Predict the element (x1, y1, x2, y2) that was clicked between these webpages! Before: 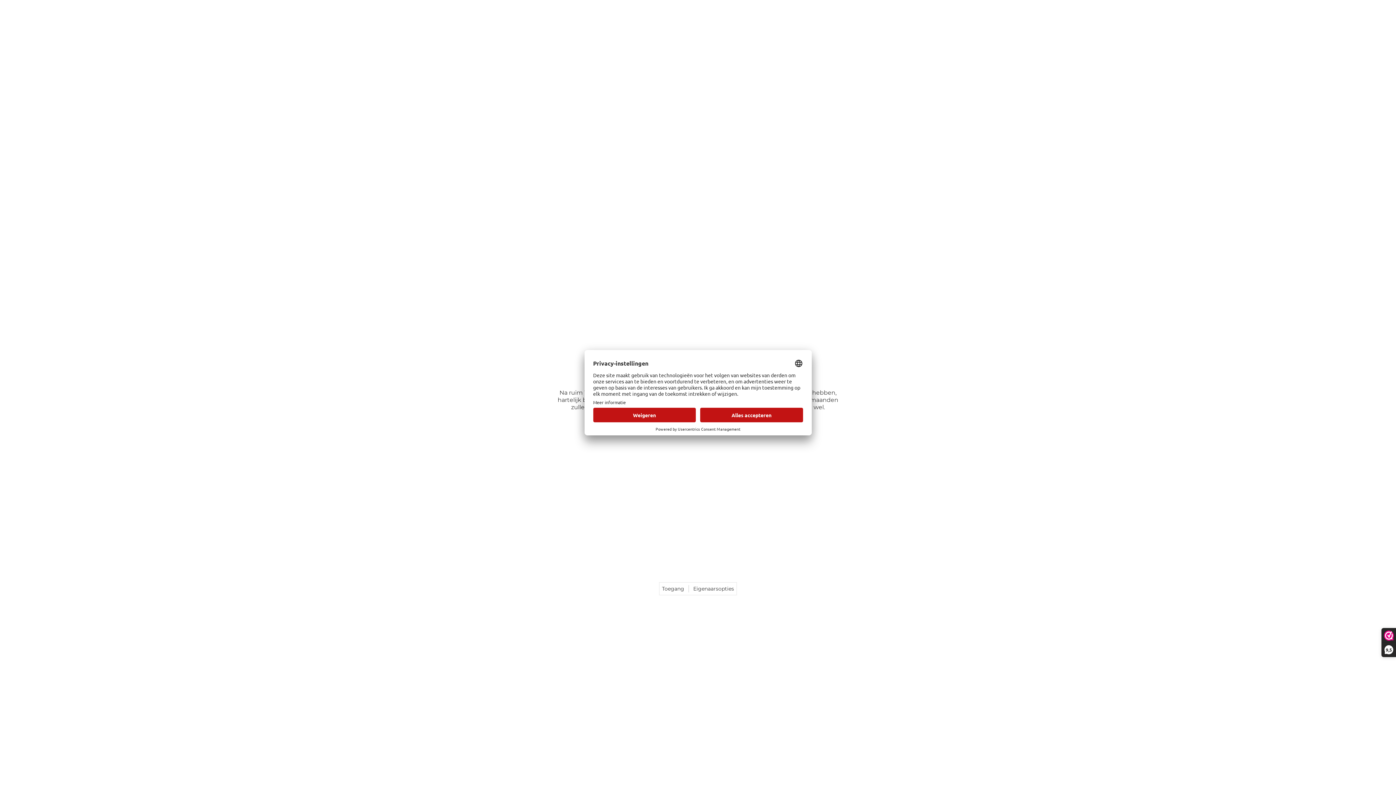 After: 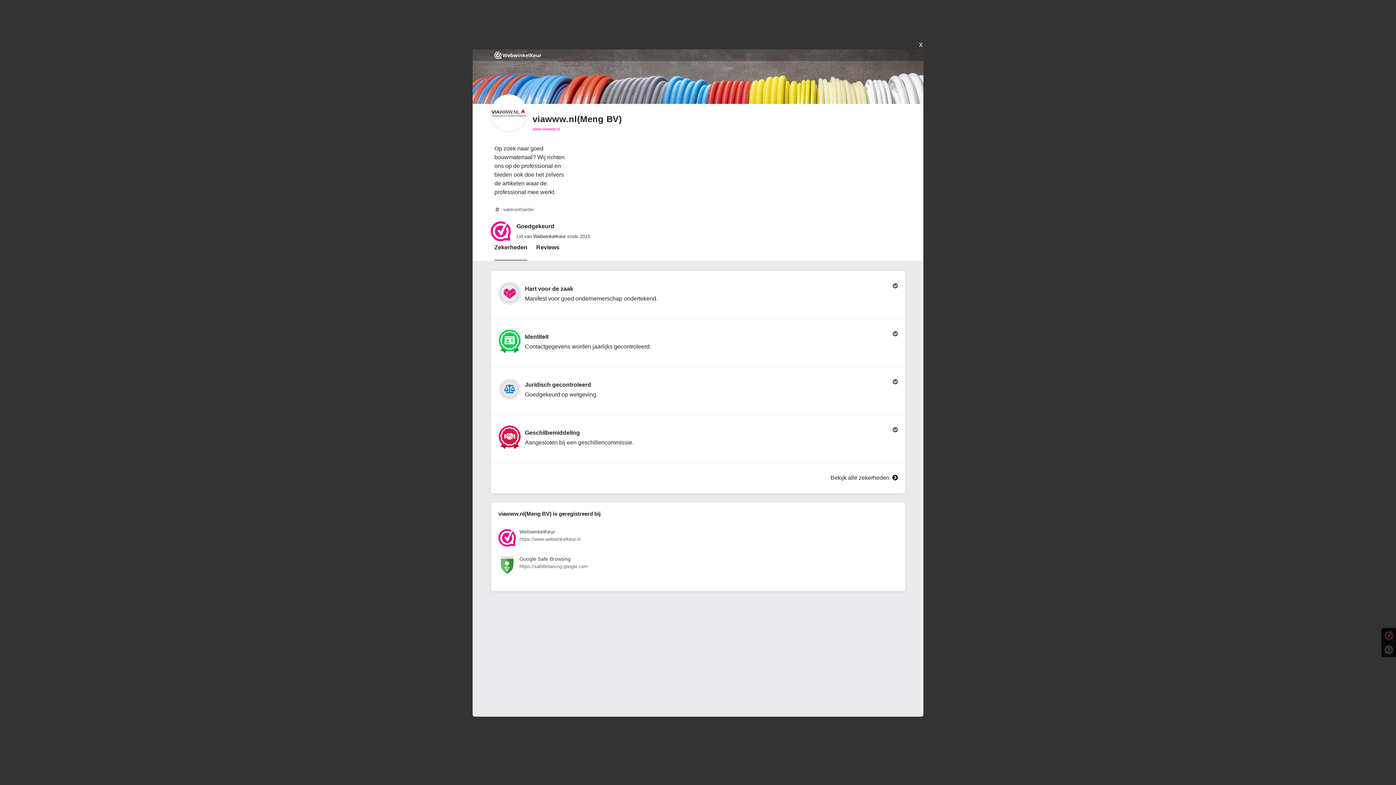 Action: bbox: (1382, 628, 1396, 657) label: 9,5